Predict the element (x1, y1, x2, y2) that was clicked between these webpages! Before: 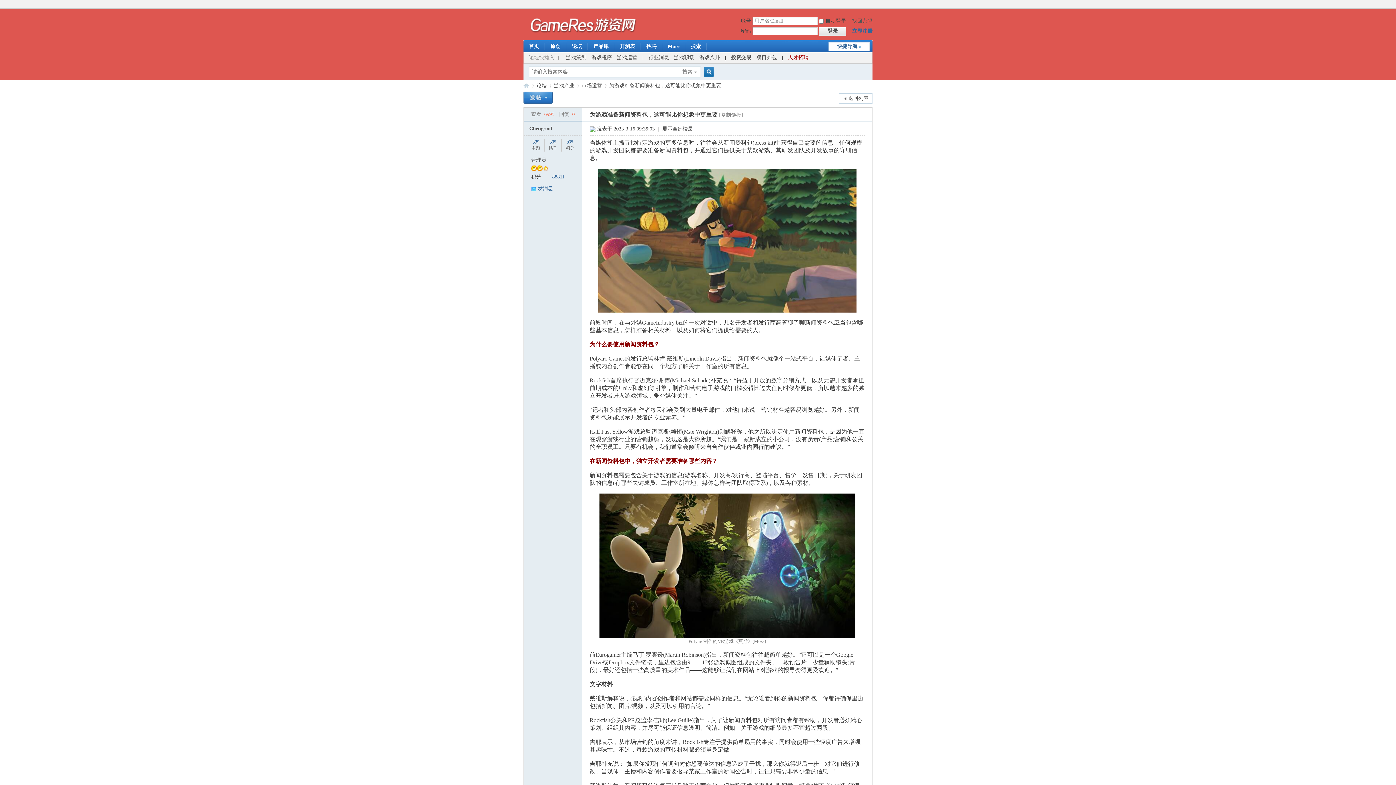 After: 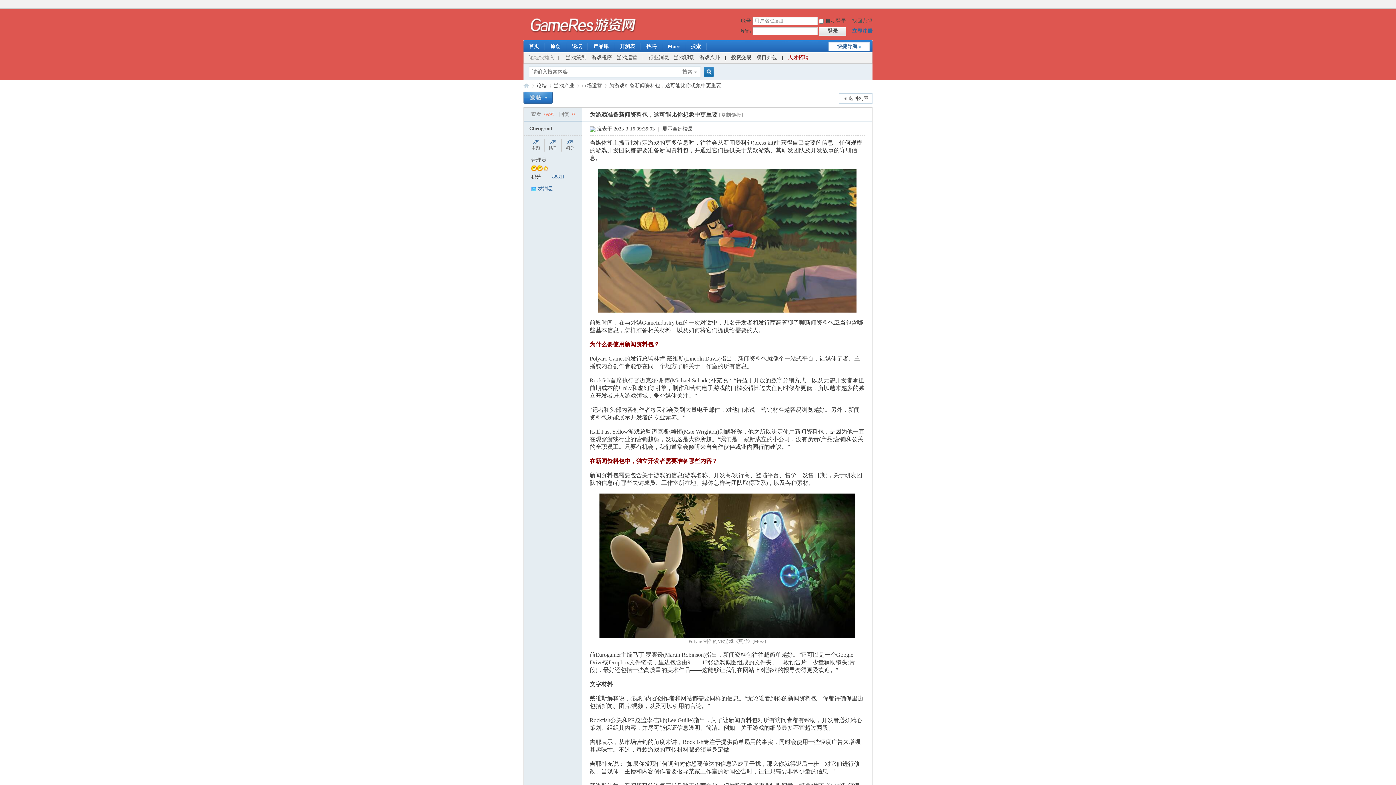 Action: label: [复制链接] bbox: (719, 112, 743, 117)